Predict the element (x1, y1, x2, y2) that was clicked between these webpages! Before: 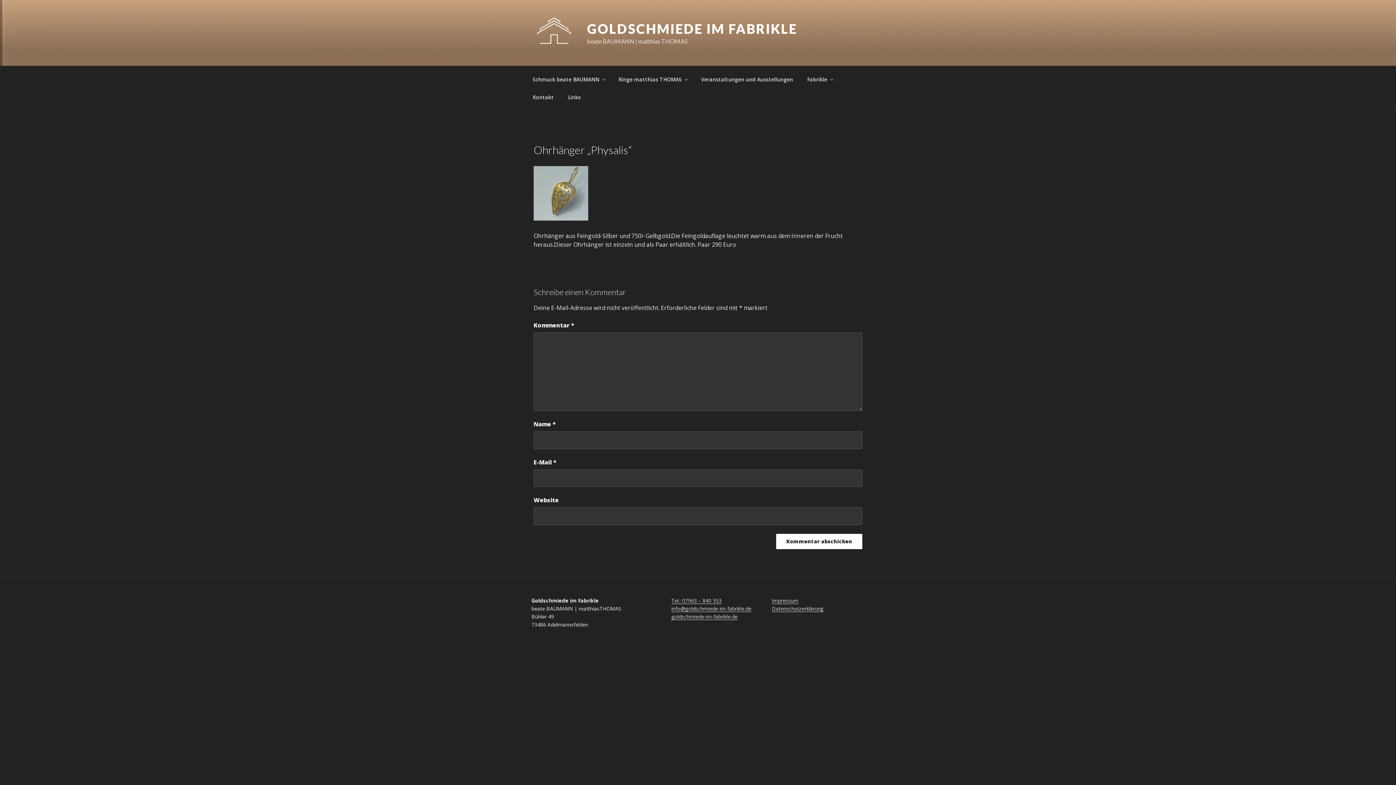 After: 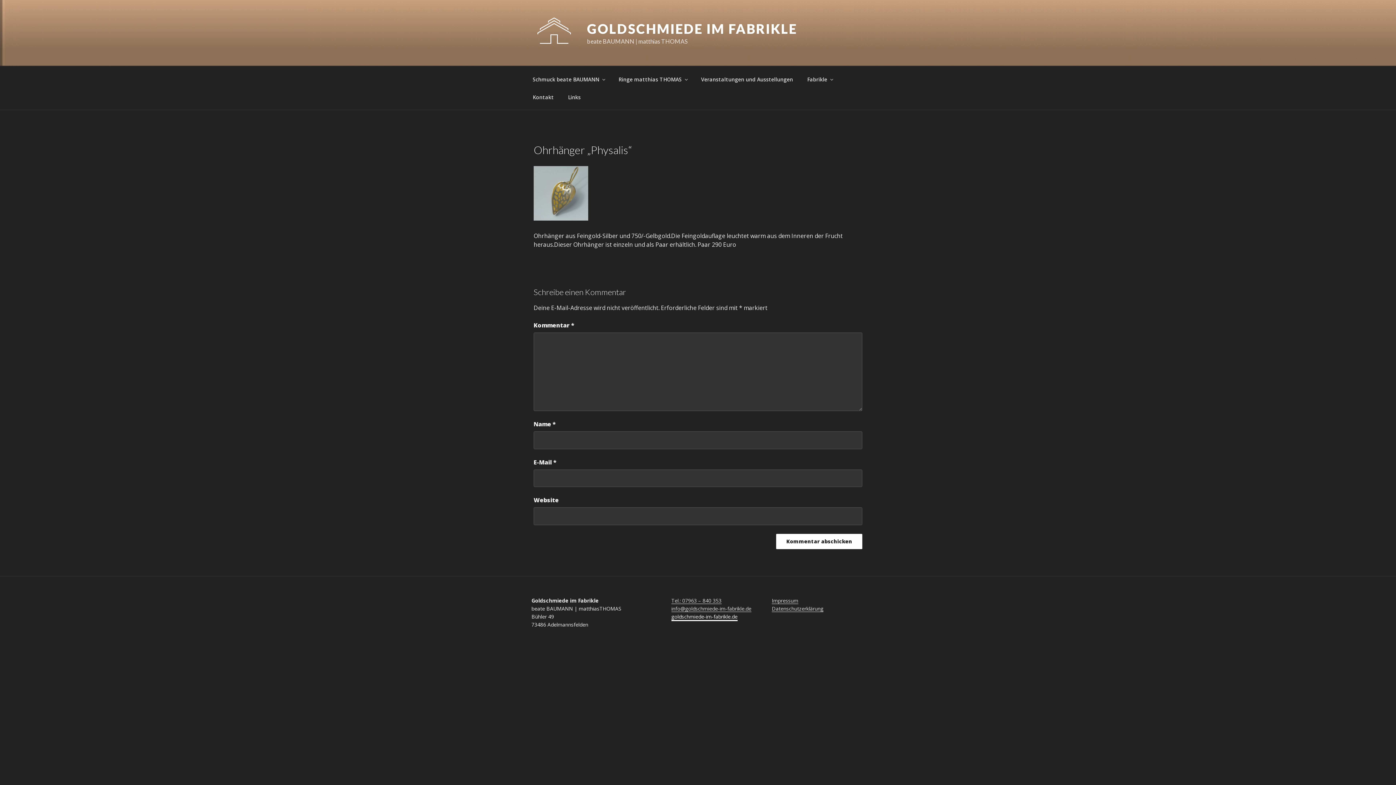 Action: label: goldschmiede-im-fabrikle.de bbox: (671, 613, 737, 620)